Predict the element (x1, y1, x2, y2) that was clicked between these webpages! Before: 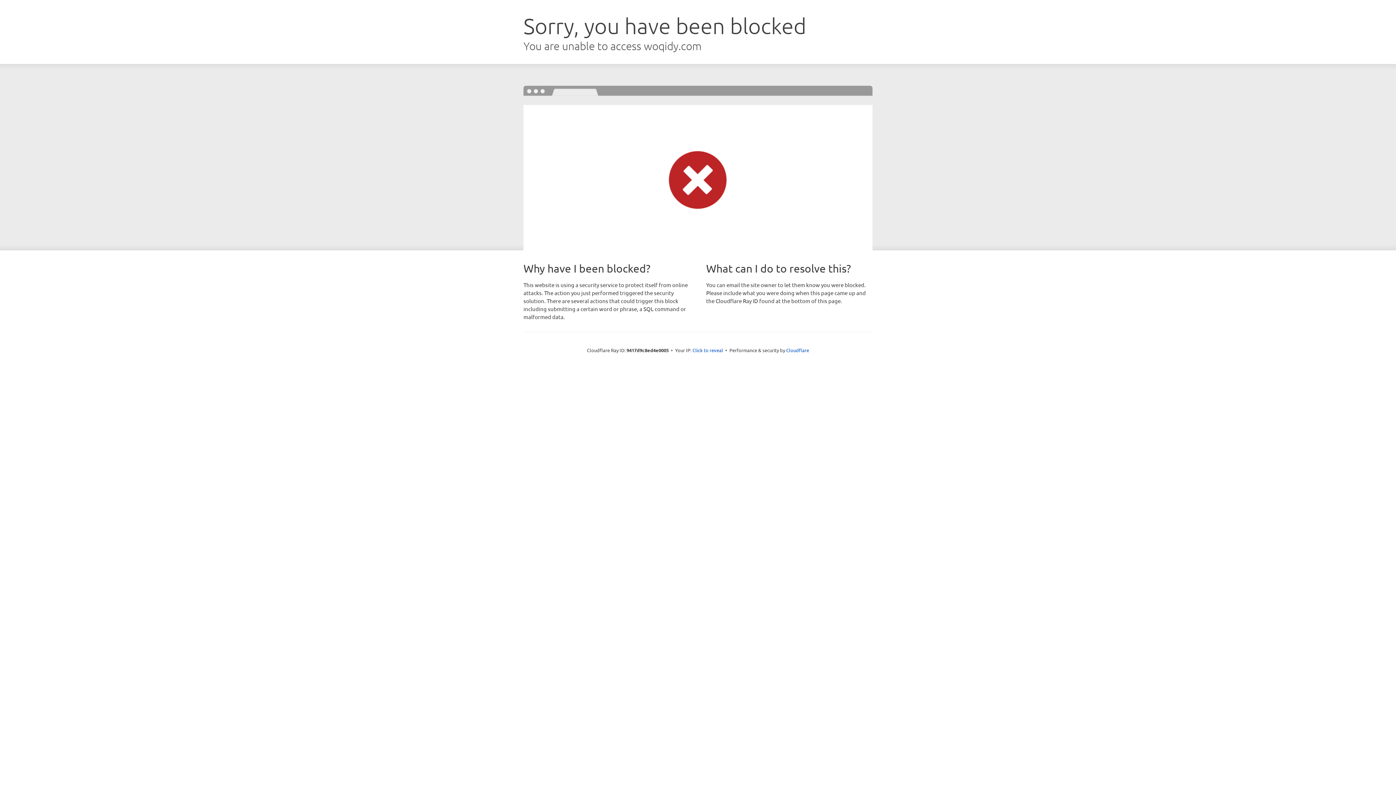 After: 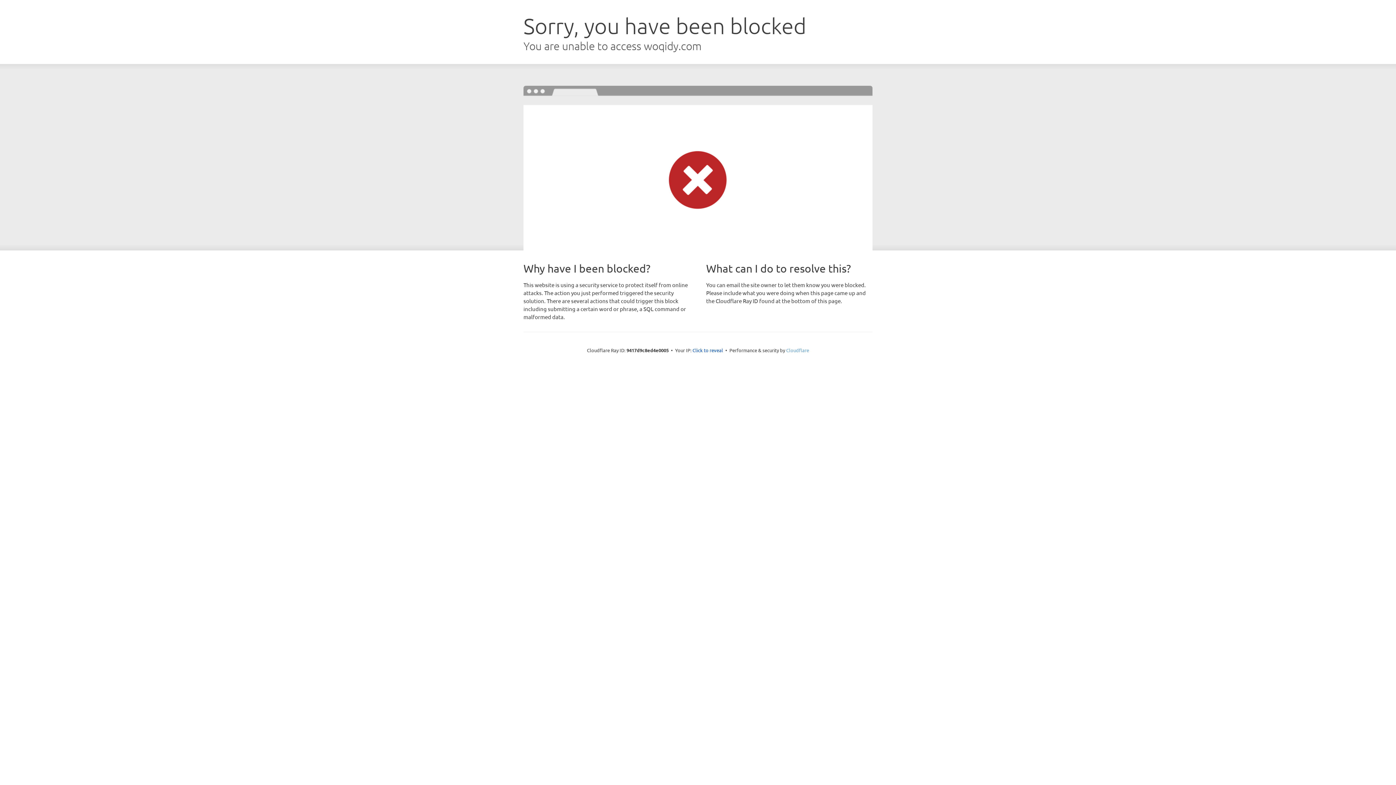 Action: label: Cloudflare bbox: (786, 347, 809, 353)